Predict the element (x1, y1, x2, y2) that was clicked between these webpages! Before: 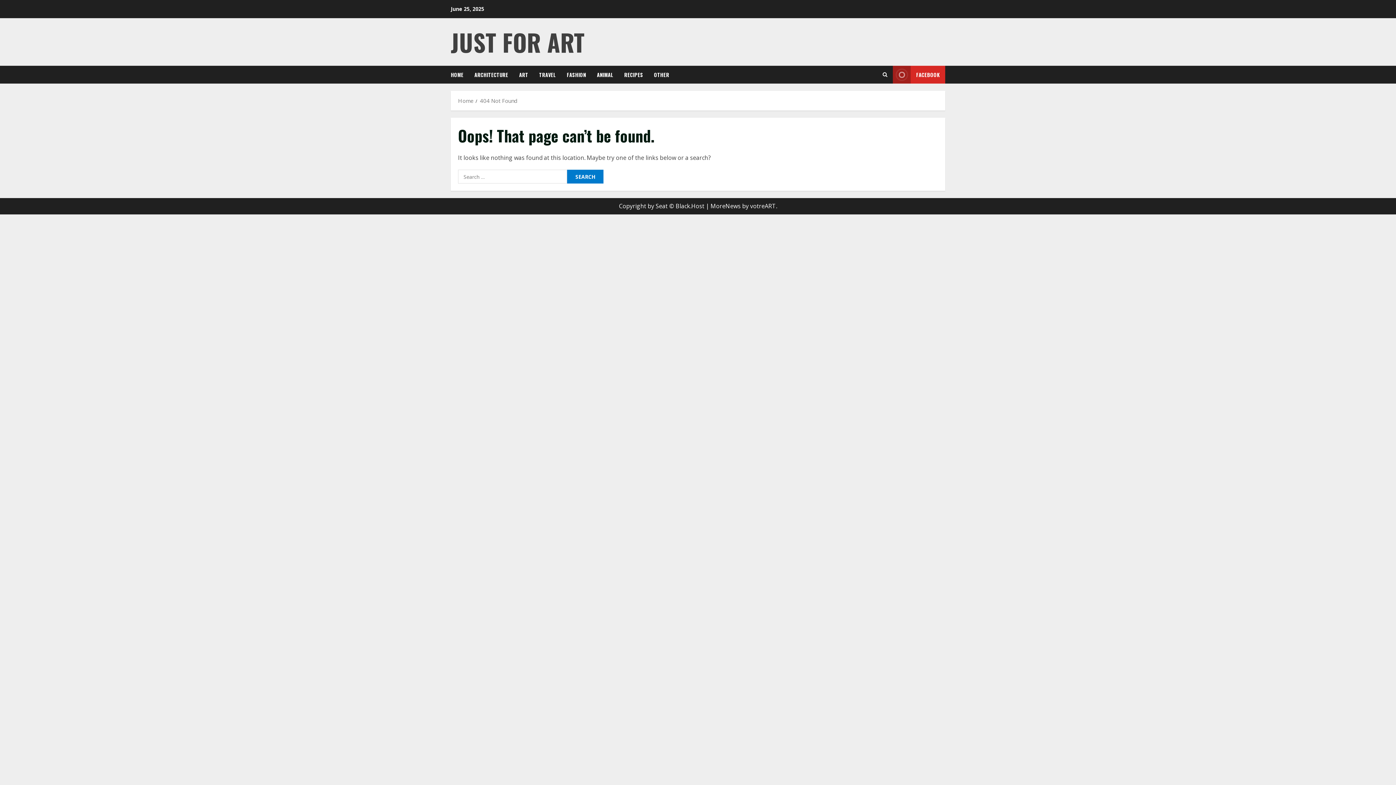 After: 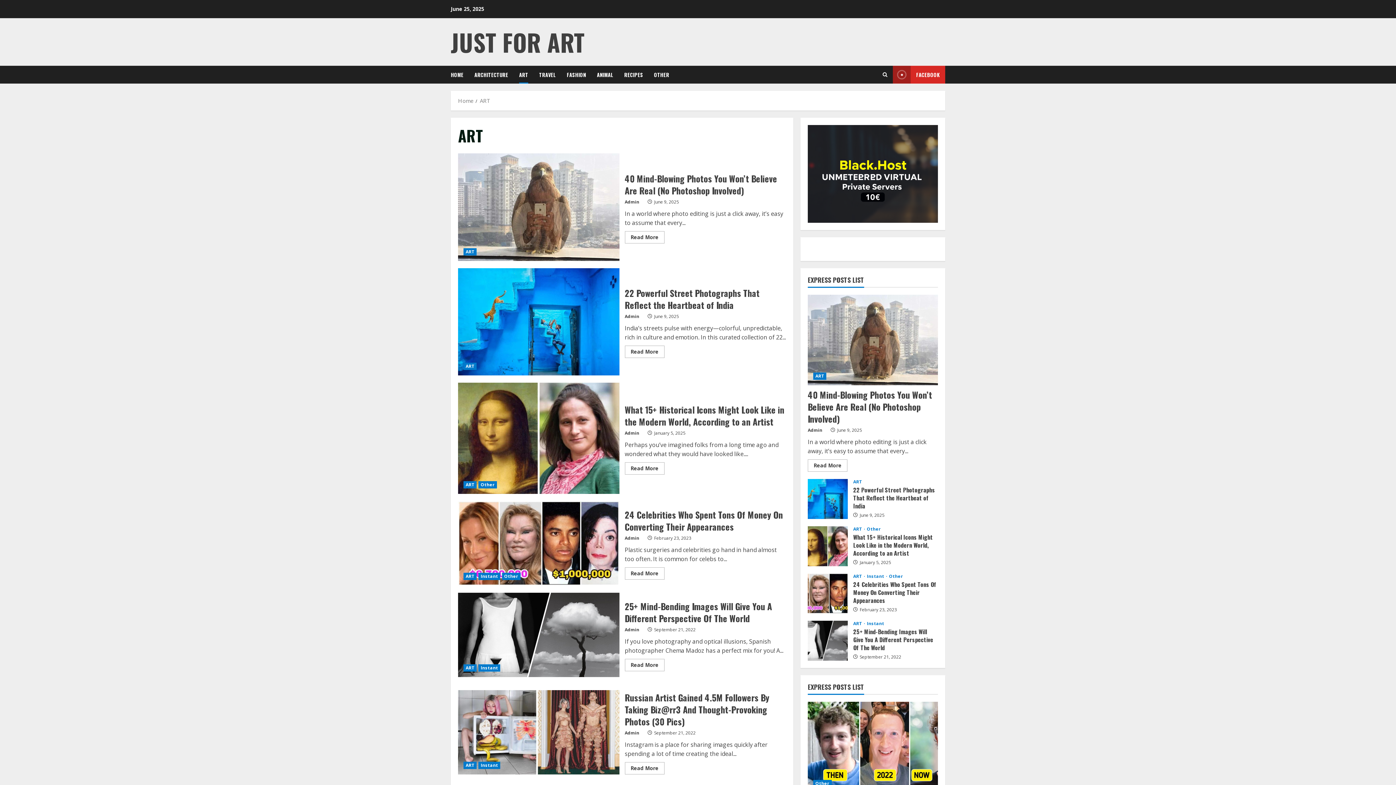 Action: bbox: (513, 65, 533, 83) label: ART